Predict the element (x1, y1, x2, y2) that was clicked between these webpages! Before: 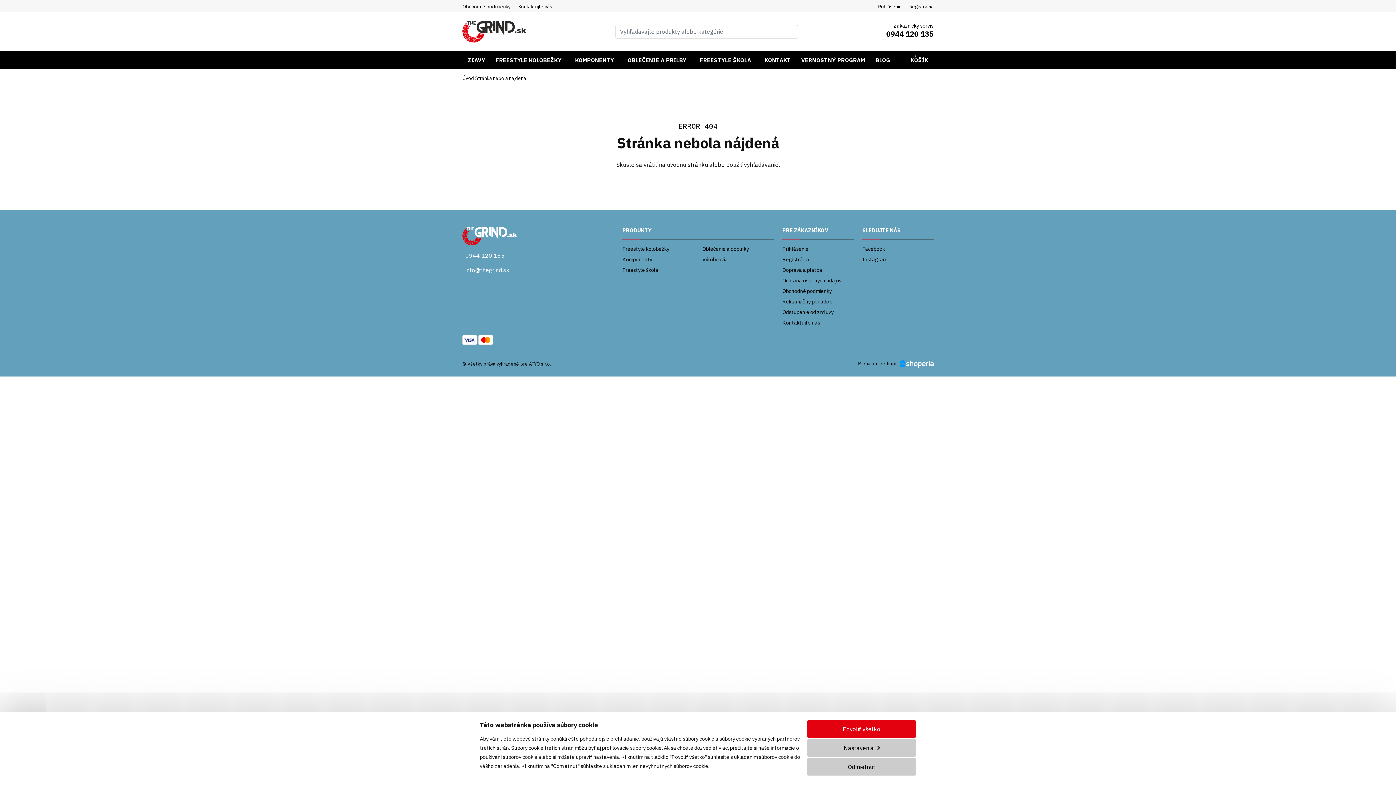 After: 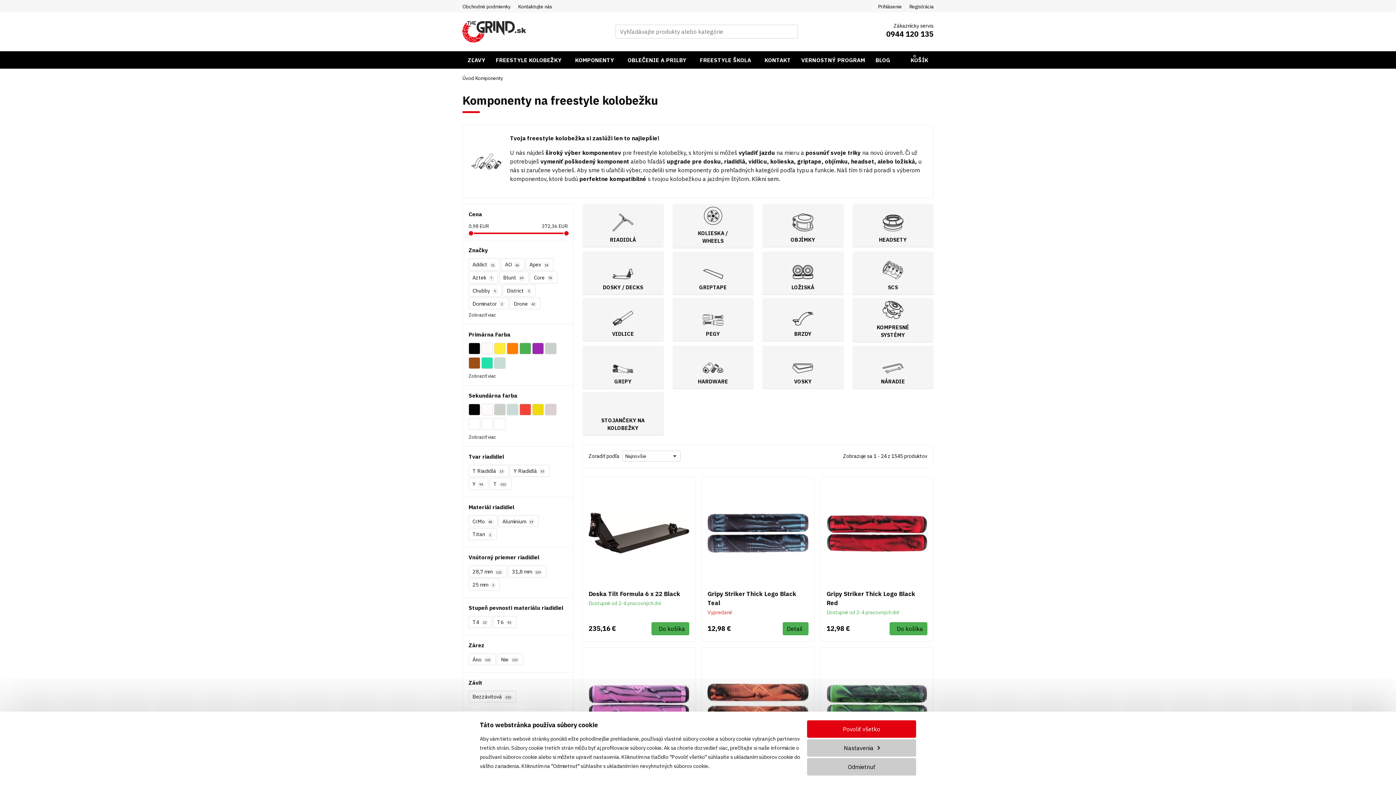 Action: label: KOMPONENTY  bbox: (570, 51, 622, 68)